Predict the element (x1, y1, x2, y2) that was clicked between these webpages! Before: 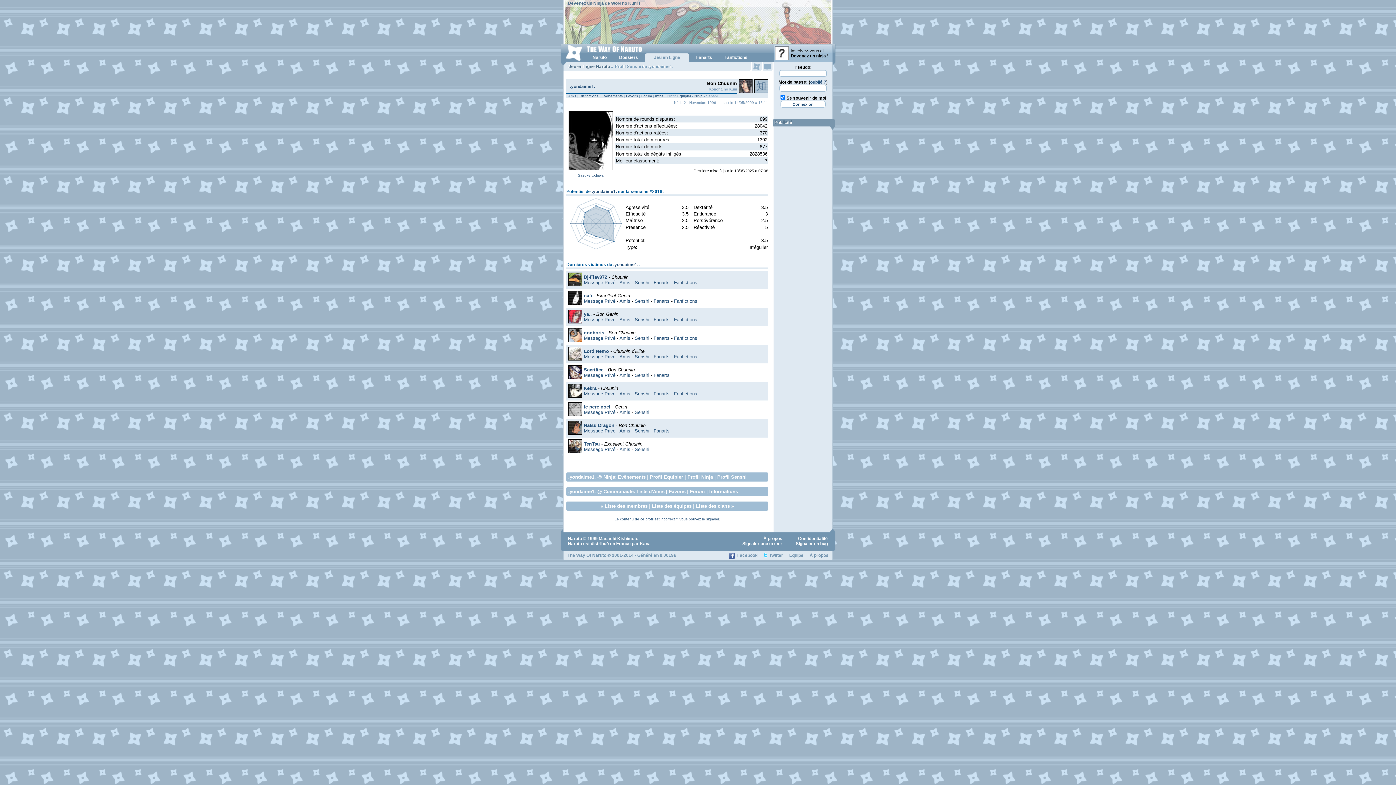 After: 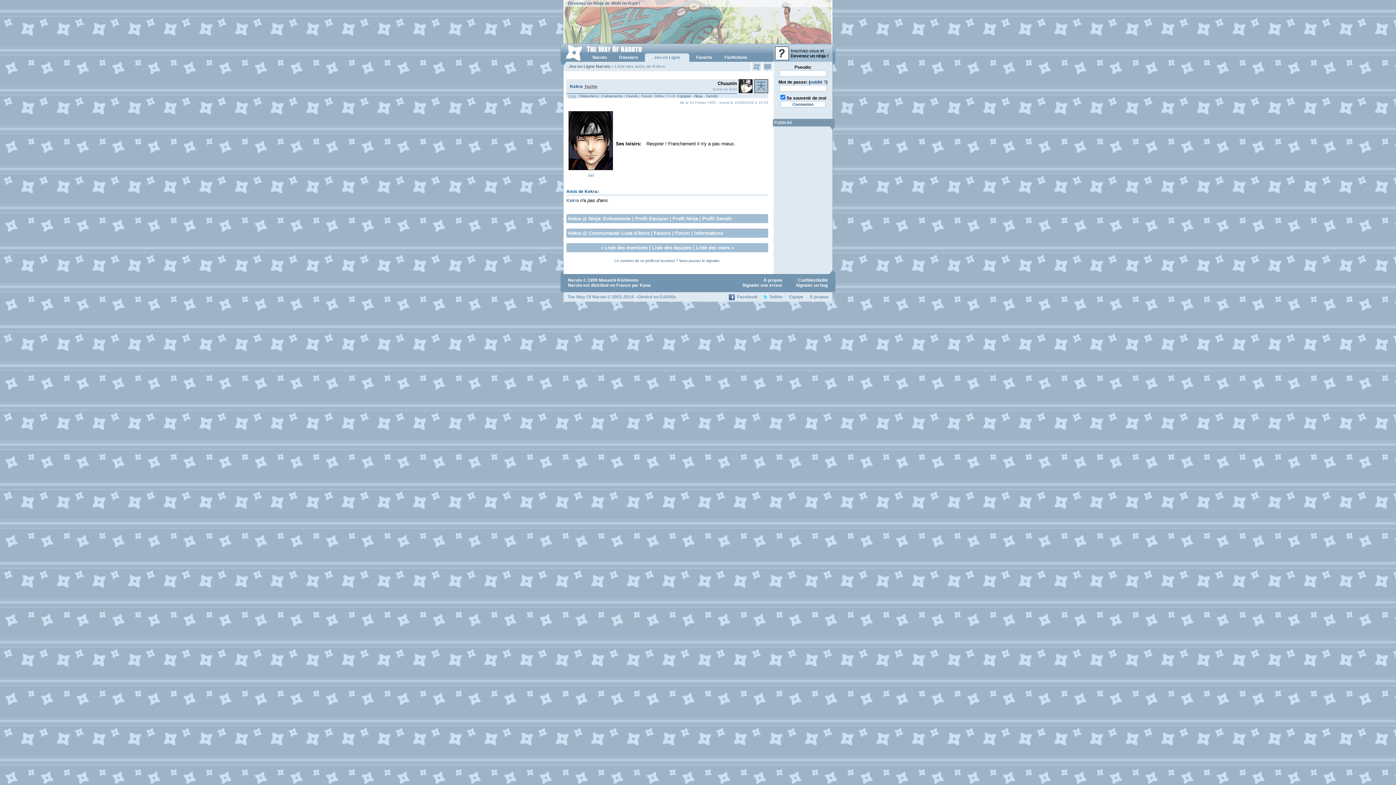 Action: label: Amis bbox: (619, 391, 630, 396)